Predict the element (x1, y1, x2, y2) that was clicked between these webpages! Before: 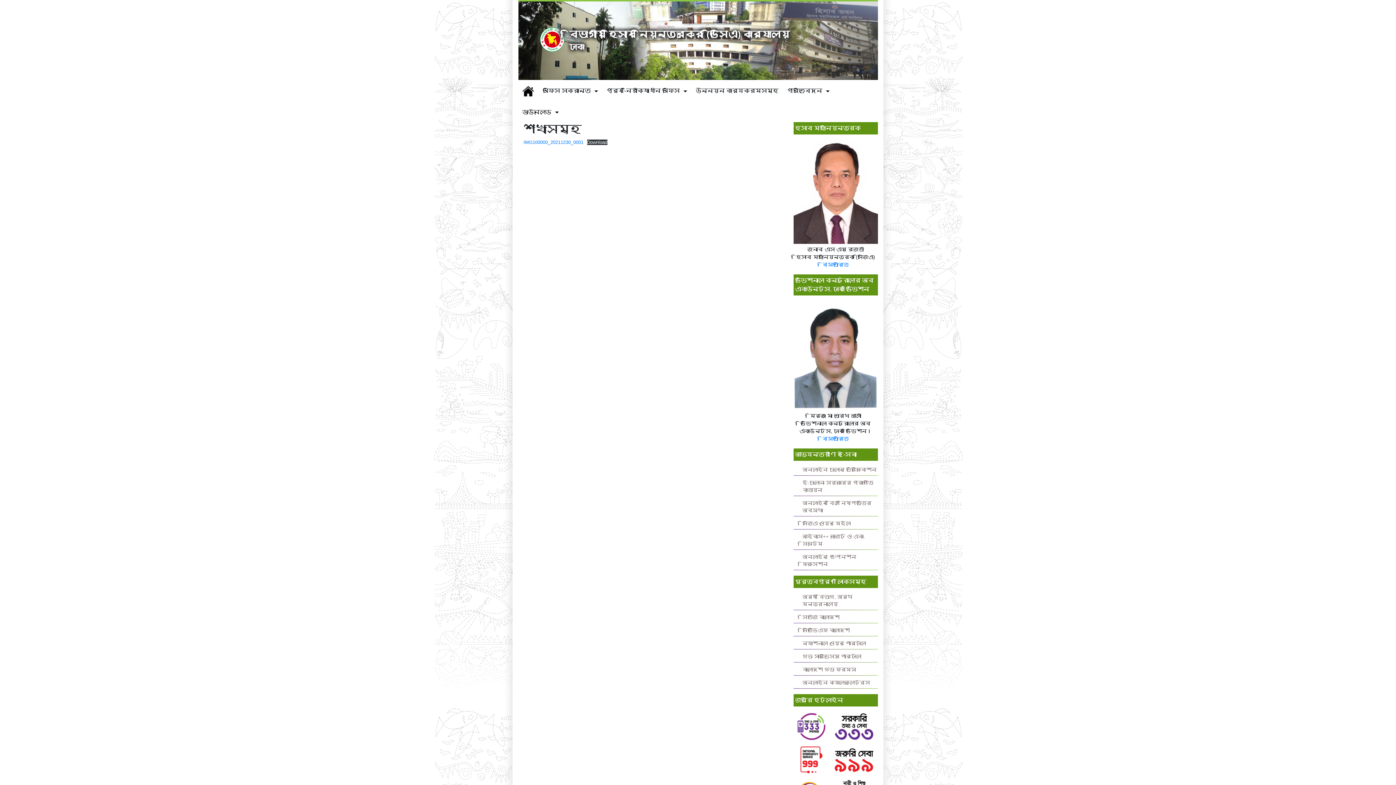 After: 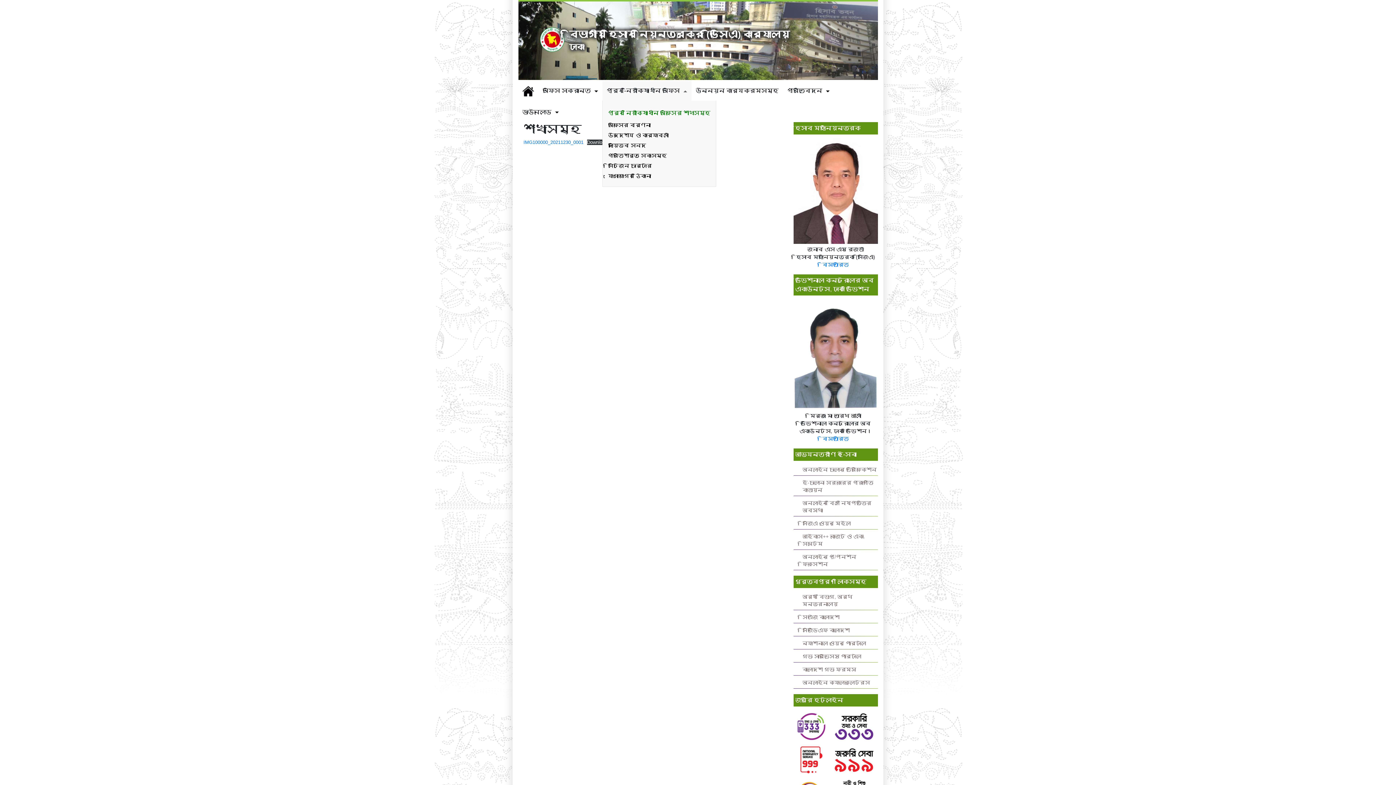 Action: label: পূর্ব-নিরীক্ষাধীন অফিস bbox: (602, 81, 691, 100)